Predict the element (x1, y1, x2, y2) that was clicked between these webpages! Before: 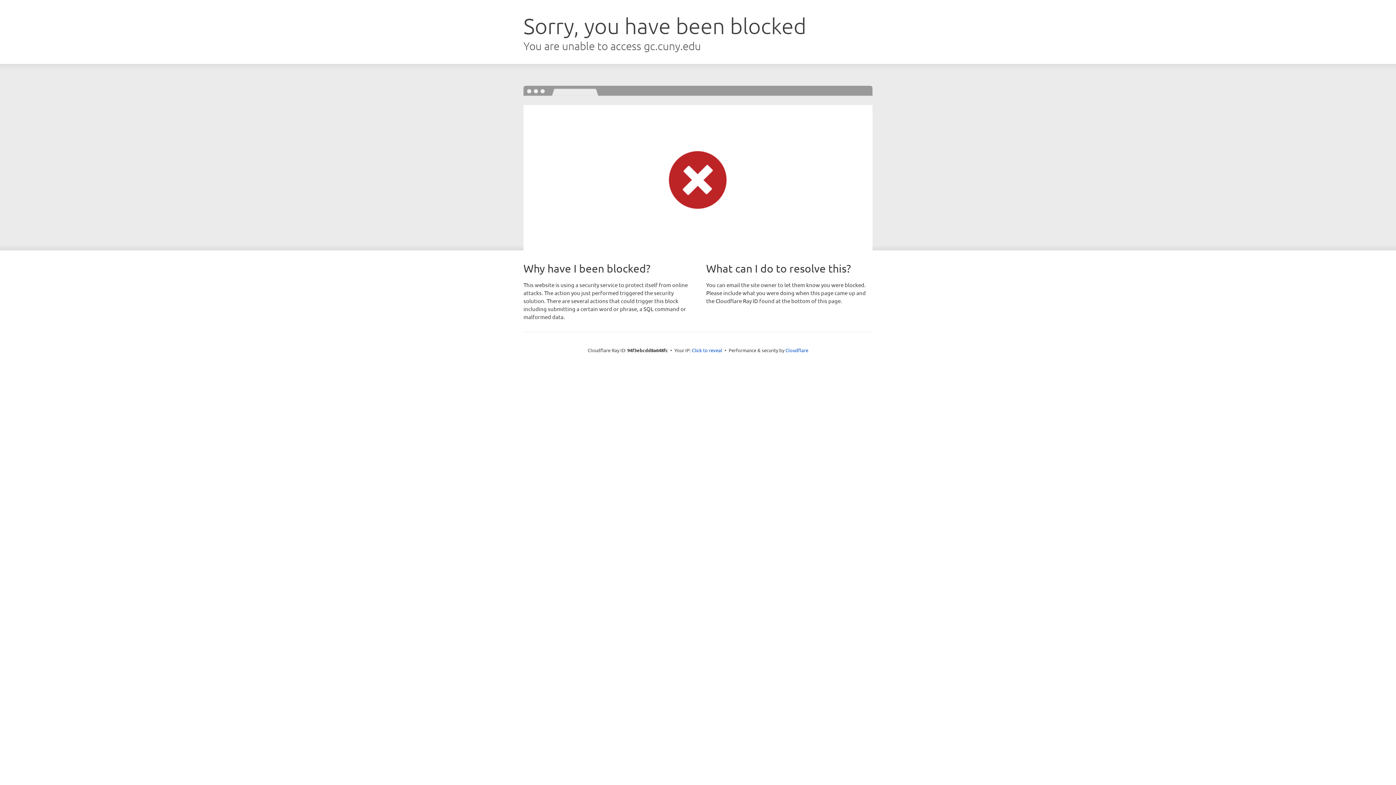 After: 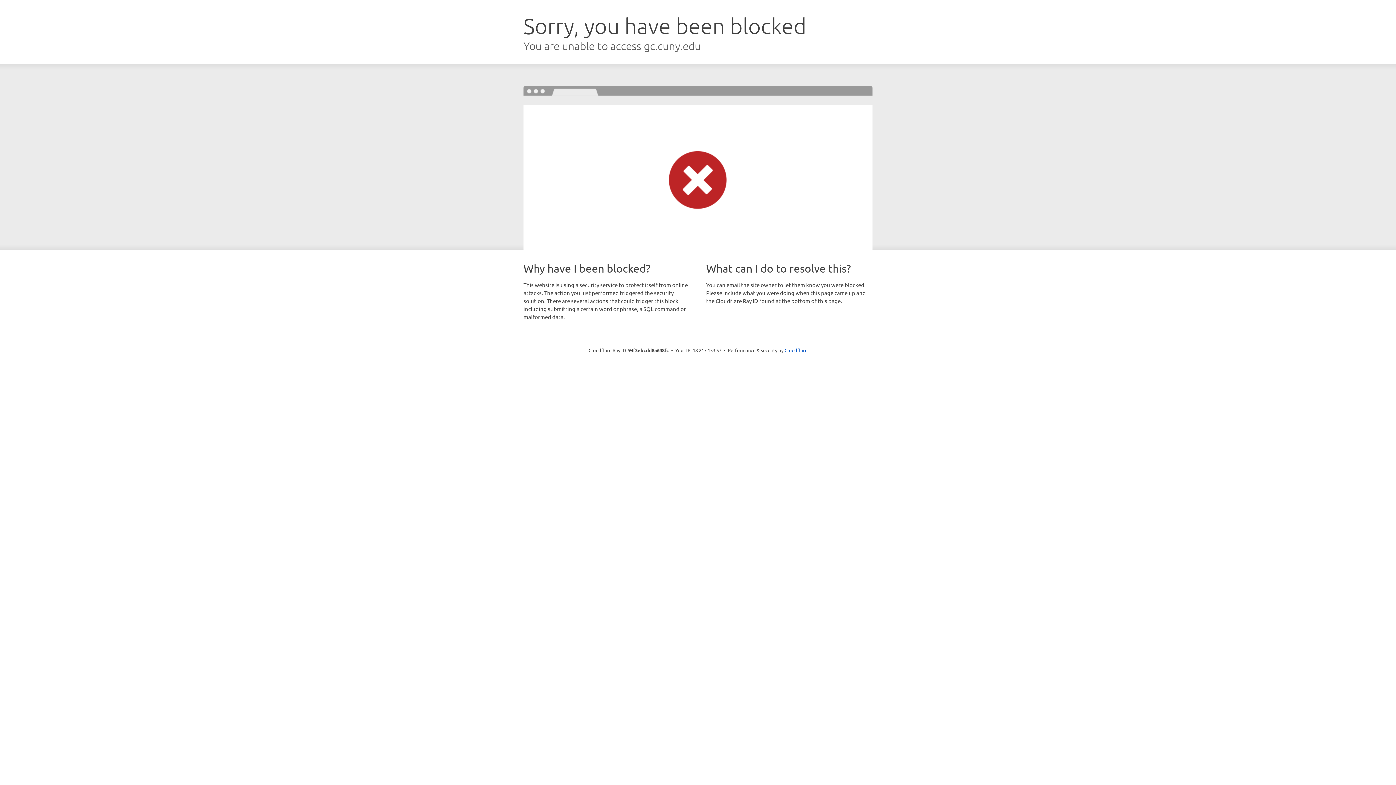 Action: label: Click to reveal bbox: (692, 346, 722, 353)